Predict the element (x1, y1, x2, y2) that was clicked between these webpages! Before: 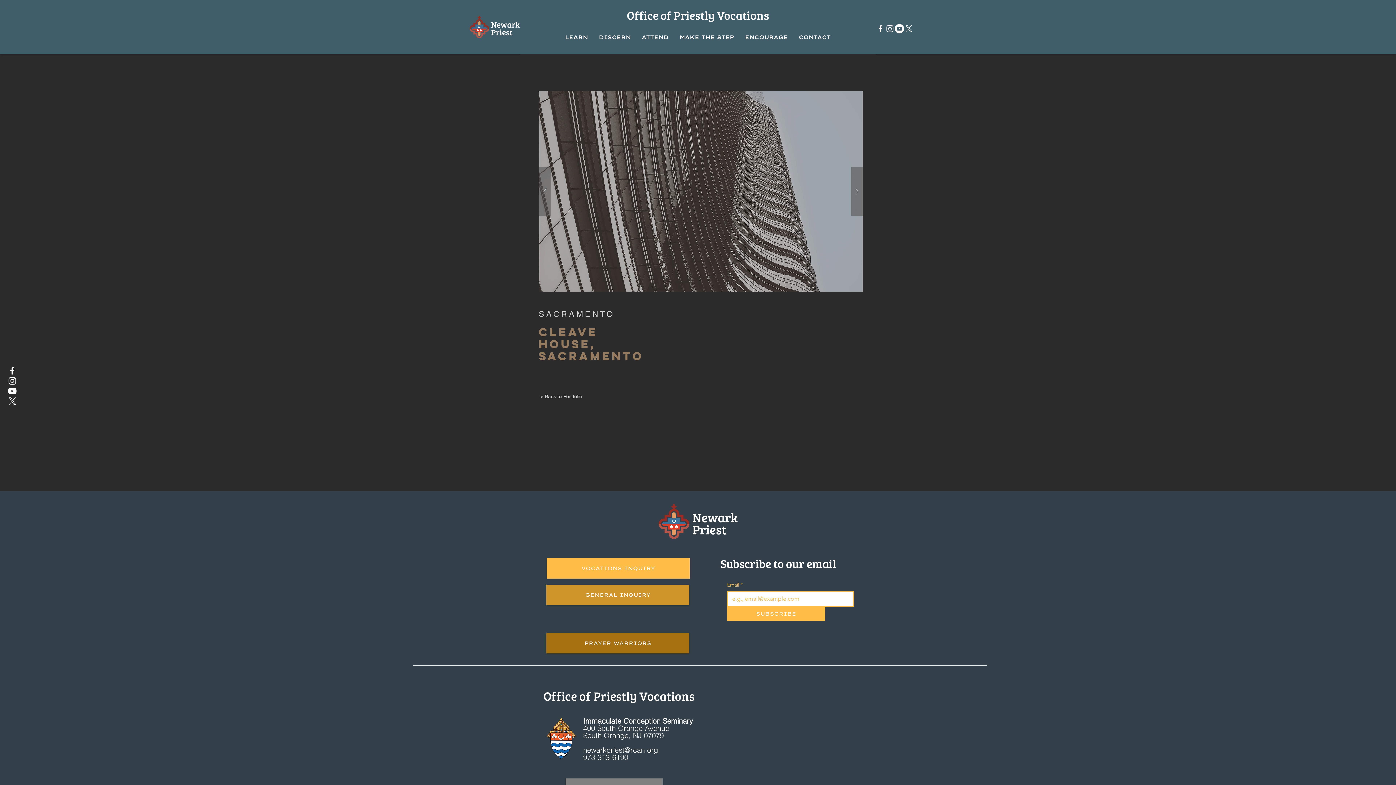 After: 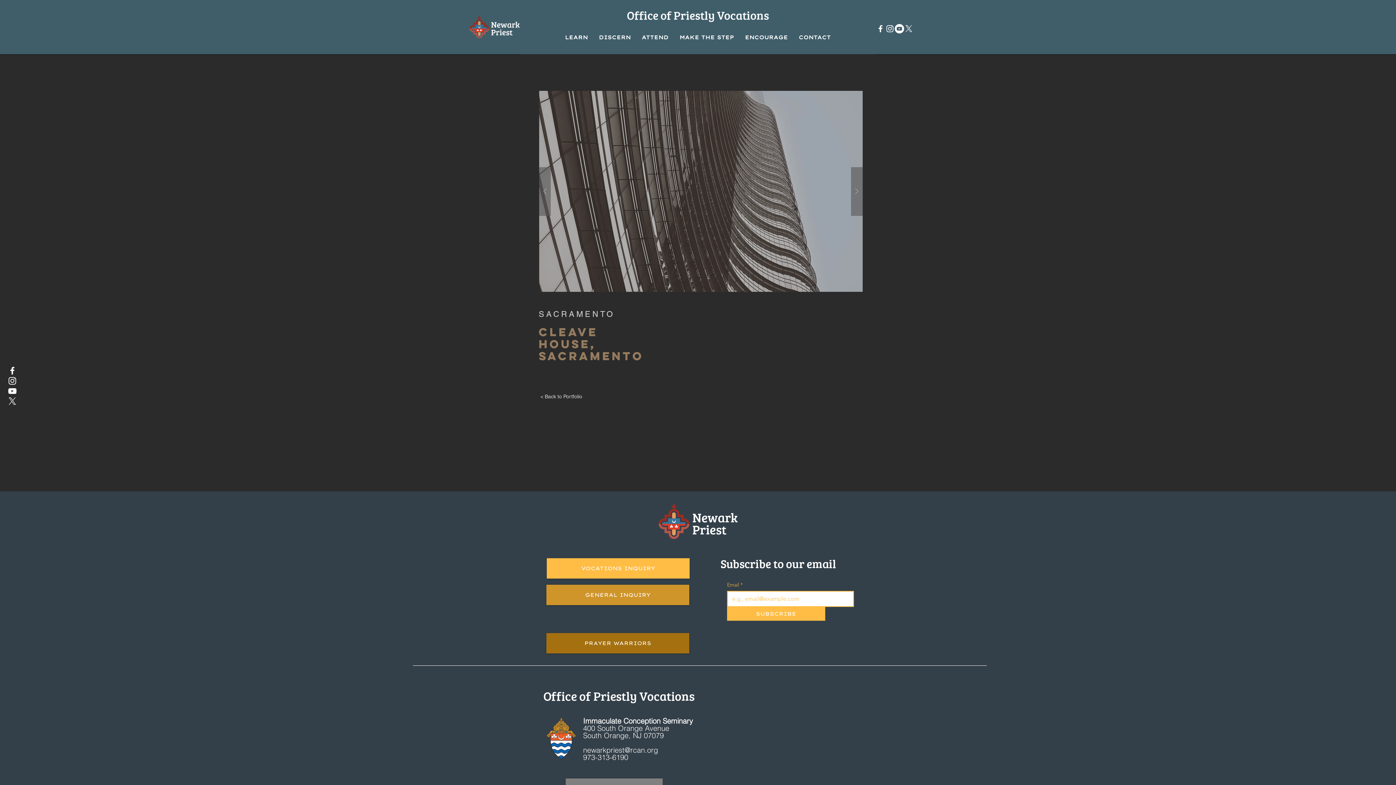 Action: bbox: (7, 376, 17, 386) label: Instagram